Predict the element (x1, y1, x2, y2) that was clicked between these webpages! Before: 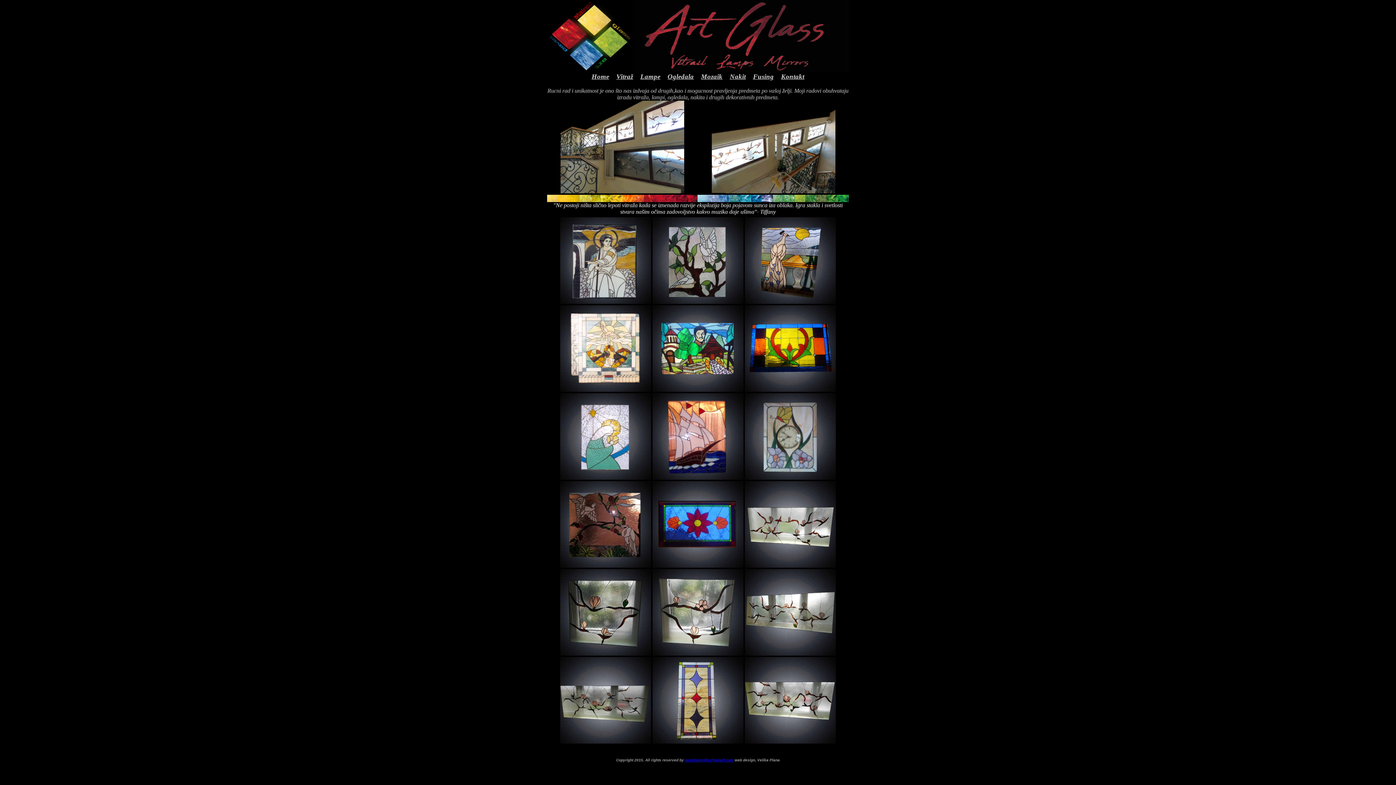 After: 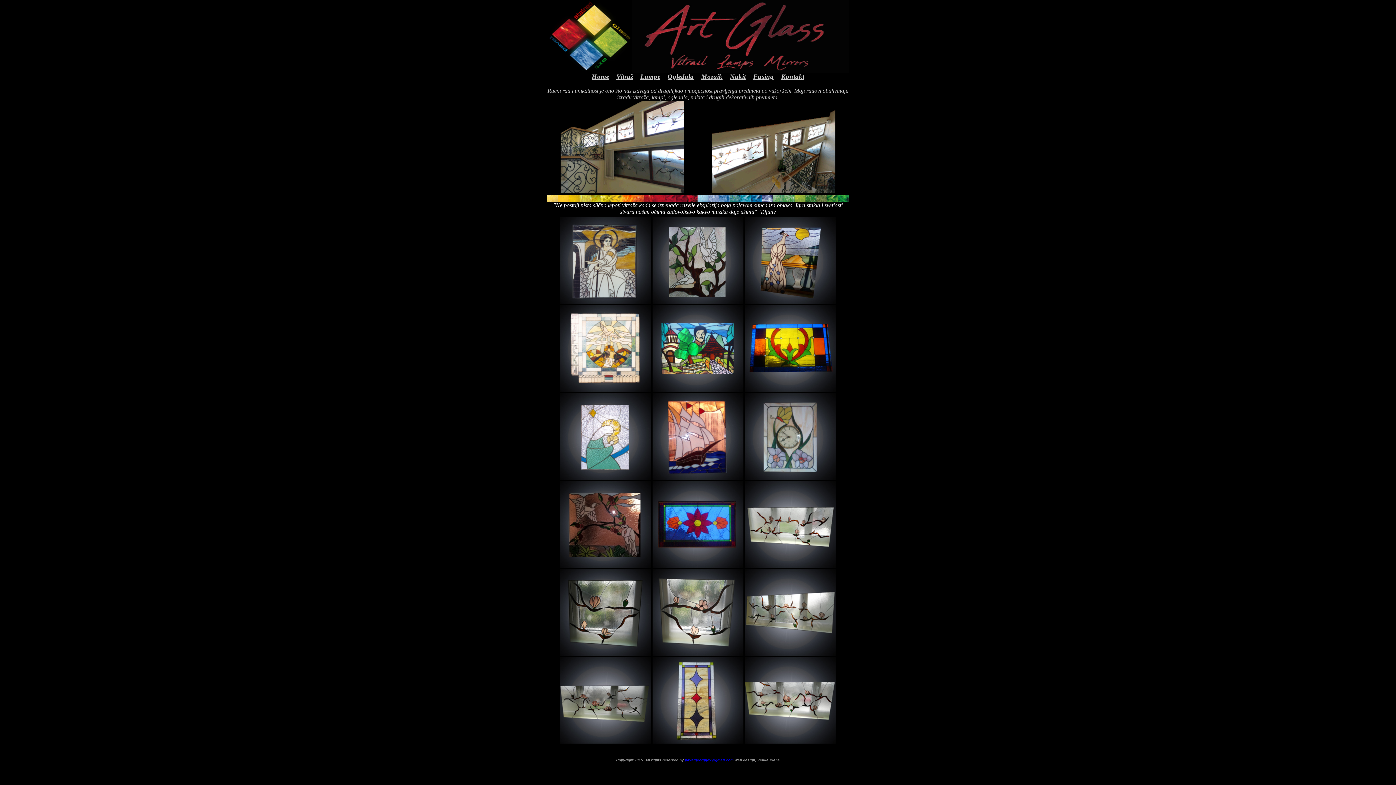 Action: bbox: (560, 738, 651, 745)